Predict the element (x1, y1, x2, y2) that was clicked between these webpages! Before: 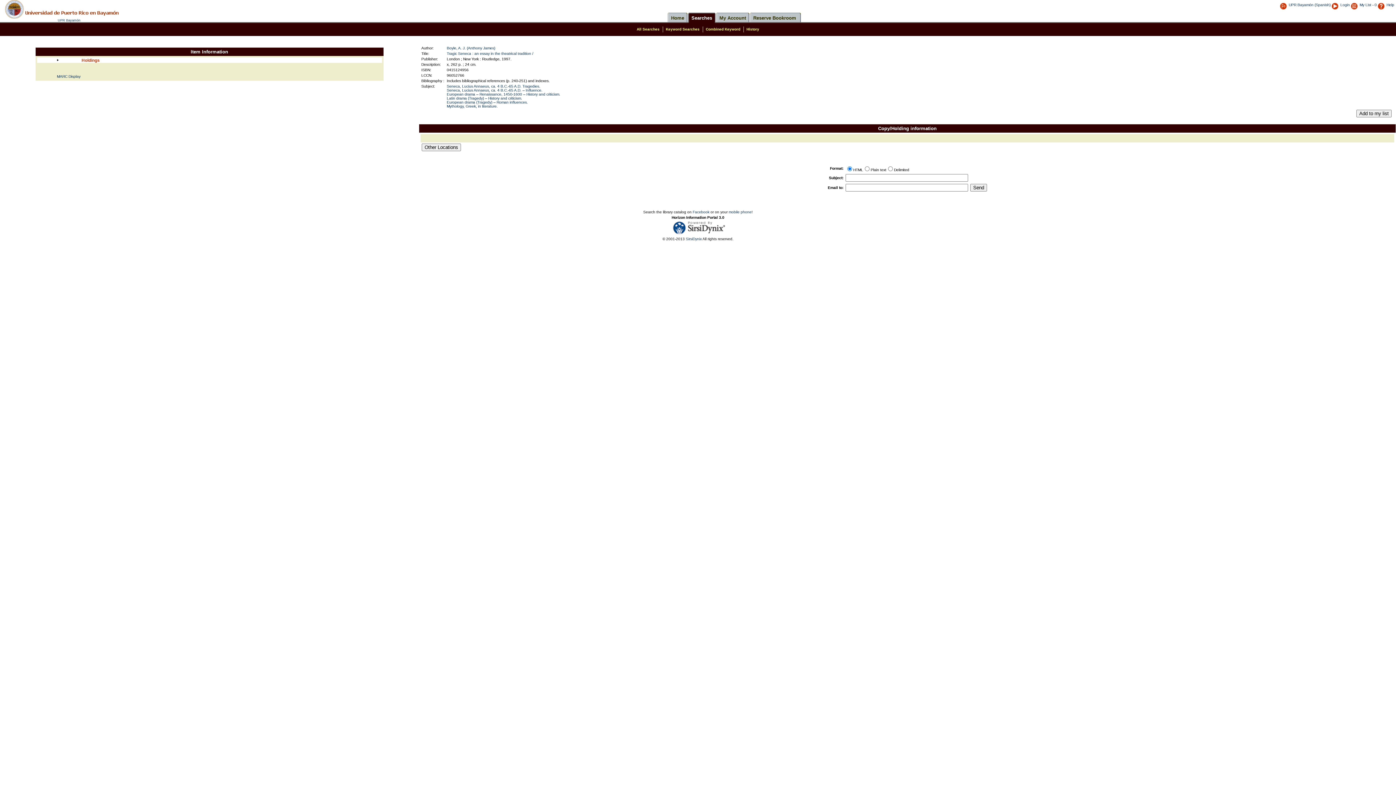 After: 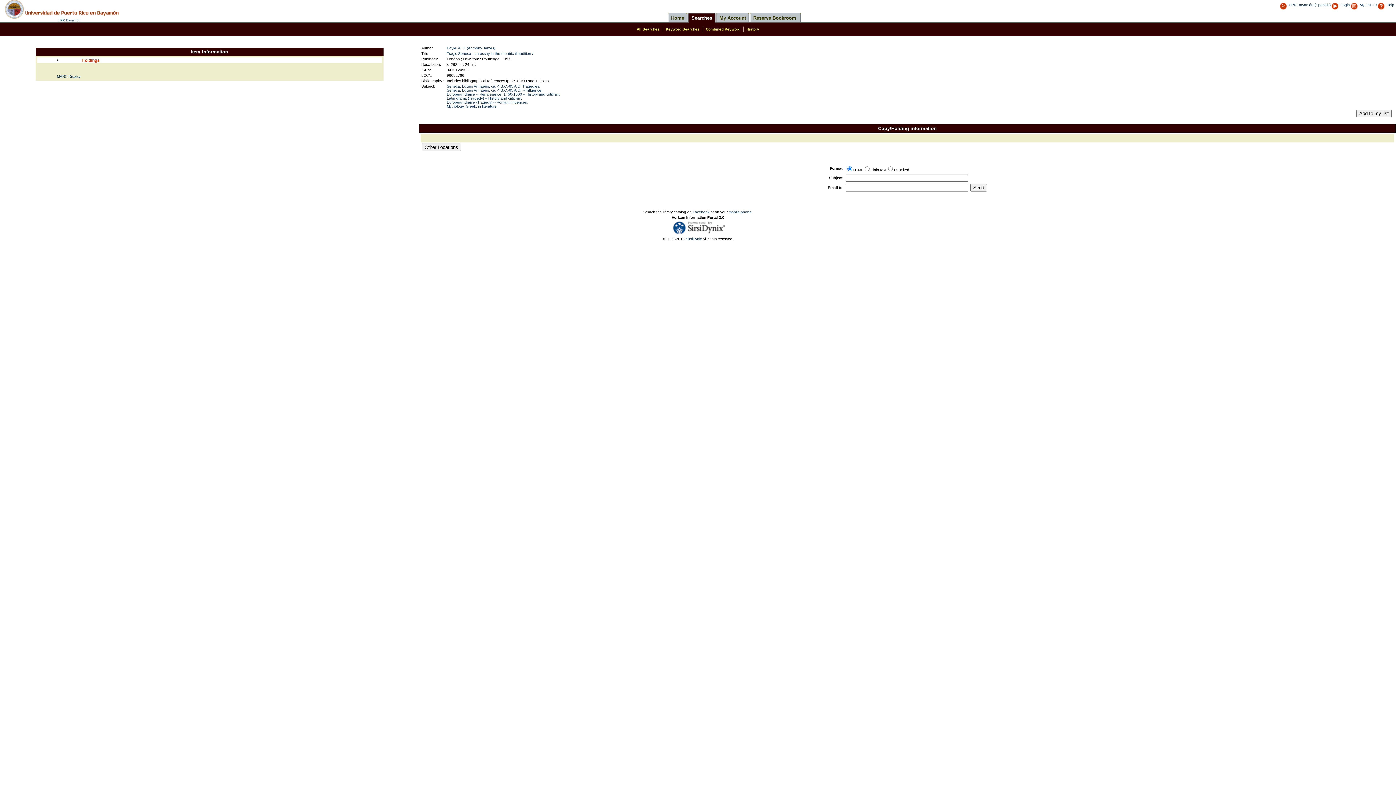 Action: bbox: (421, 84, 436, 88) label: Subject: 